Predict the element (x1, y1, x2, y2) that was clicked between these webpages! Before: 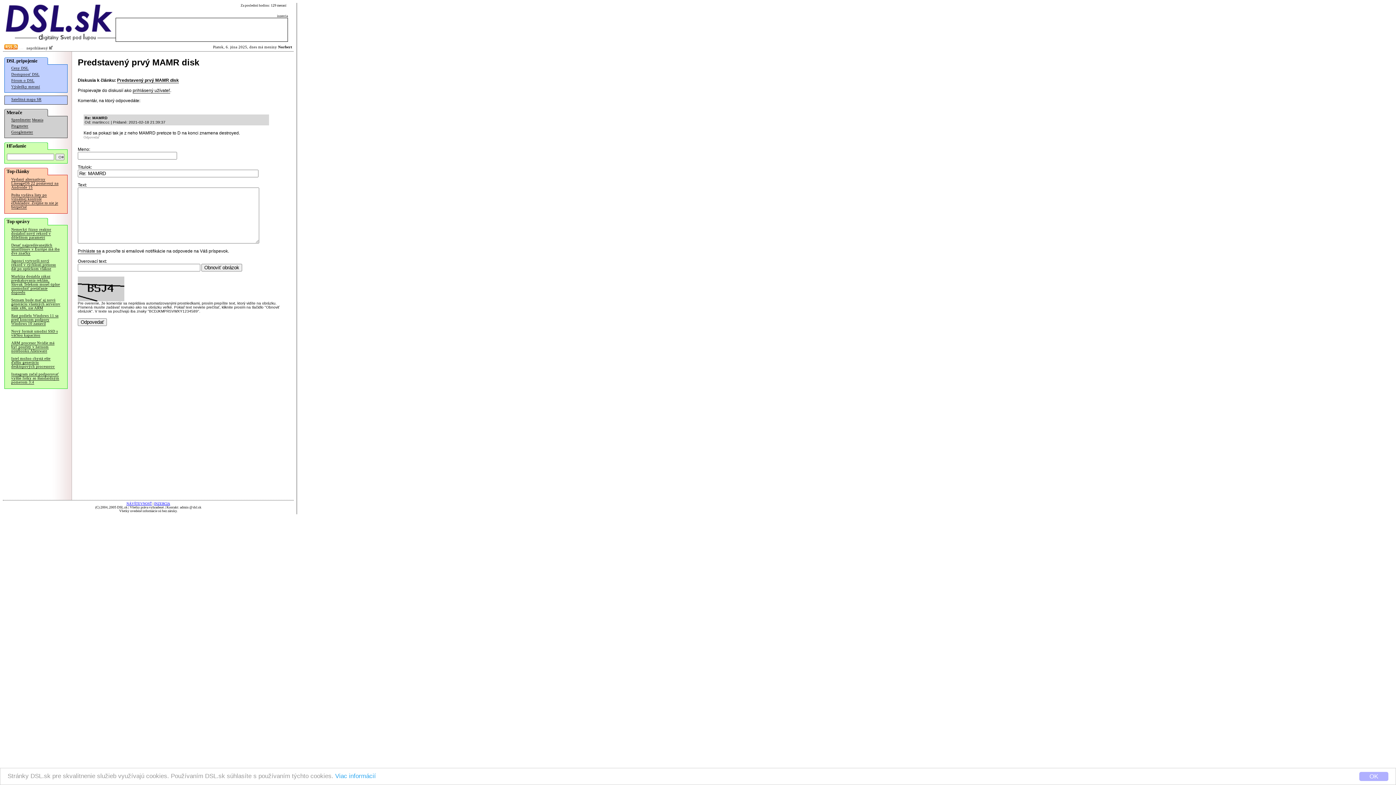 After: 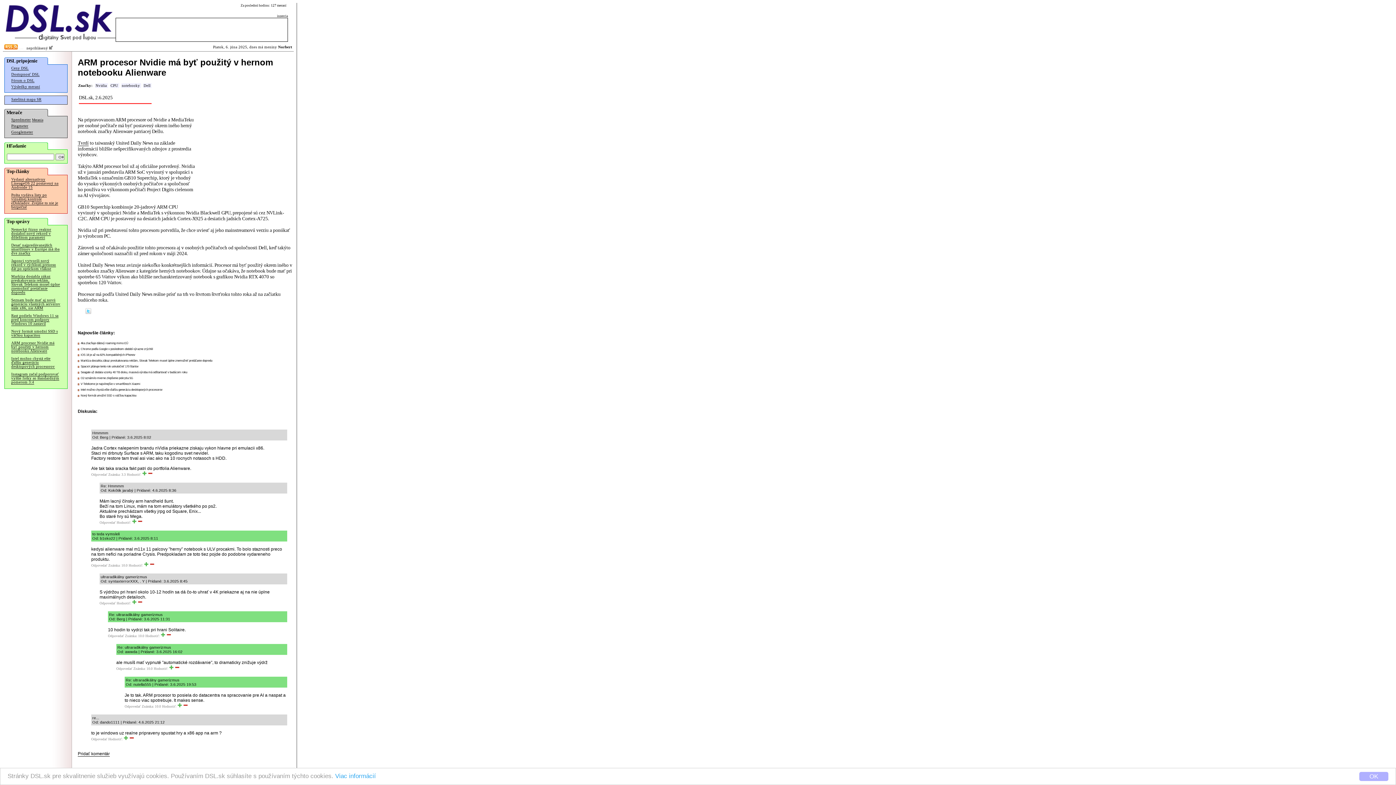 Action: label: ARM procesor Nvidie má byť použitý v hernom notebooku Alienware bbox: (11, 341, 54, 353)